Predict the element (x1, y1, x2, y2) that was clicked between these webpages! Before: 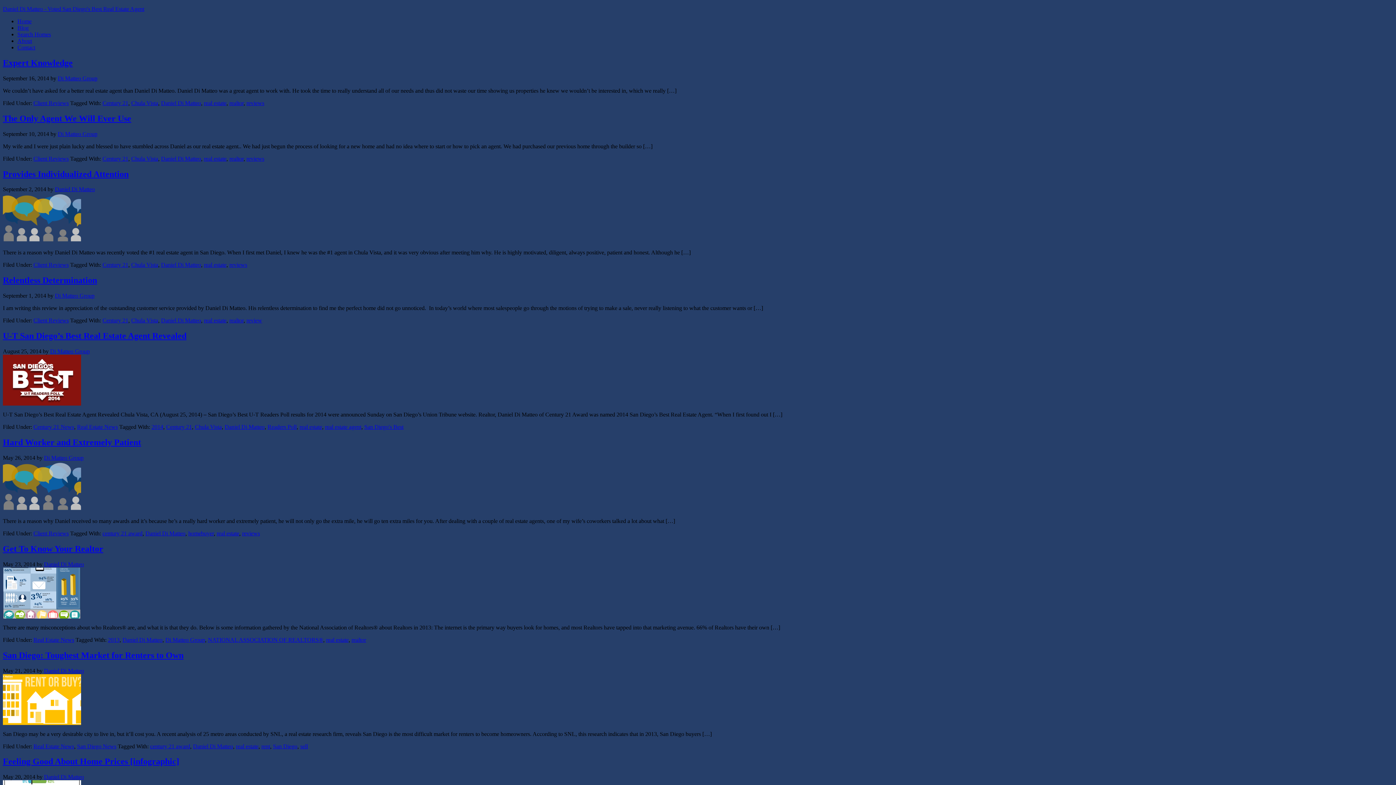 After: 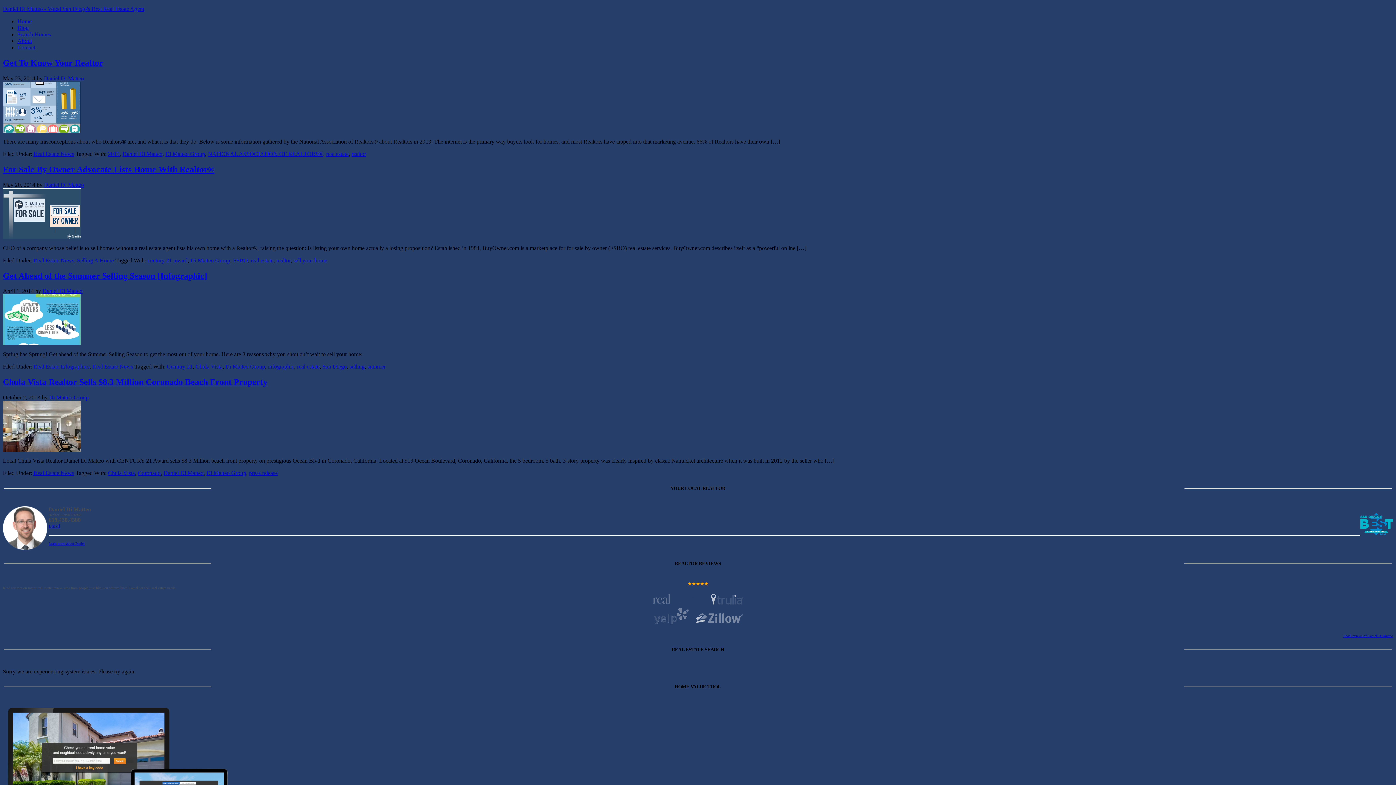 Action: bbox: (165, 636, 205, 643) label: Di Matteo Group